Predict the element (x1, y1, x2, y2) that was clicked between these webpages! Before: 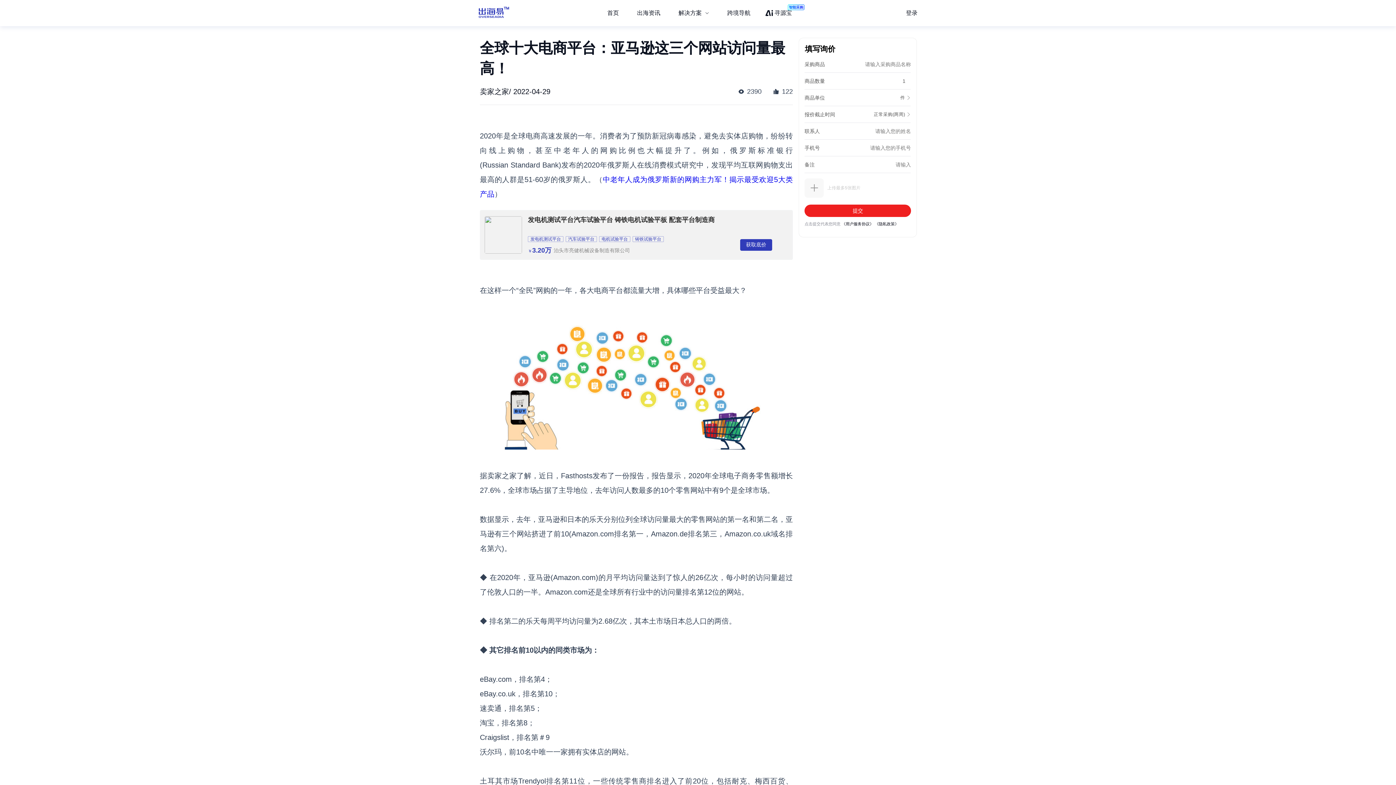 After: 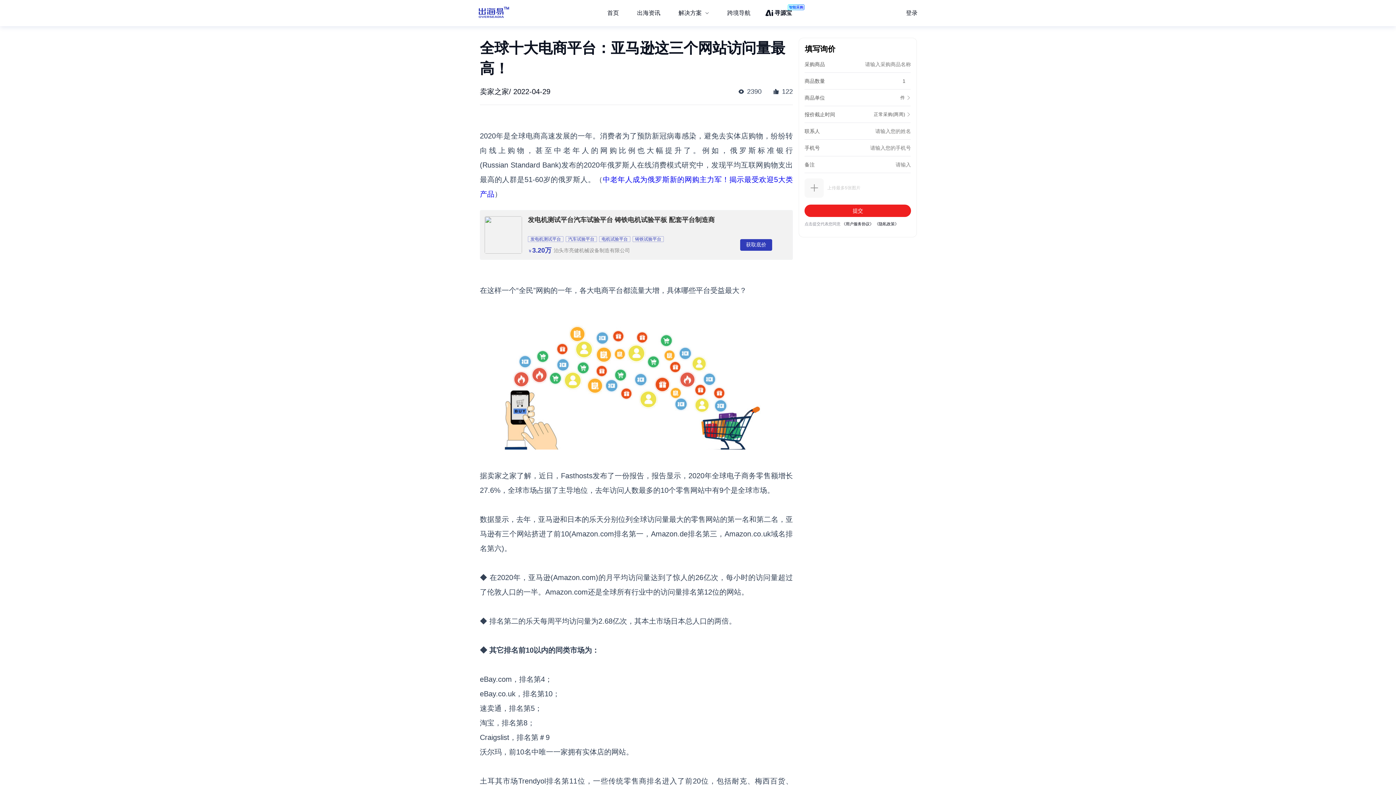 Action: label: 寻源宝
智能采购 bbox: (759, 7, 798, 18)